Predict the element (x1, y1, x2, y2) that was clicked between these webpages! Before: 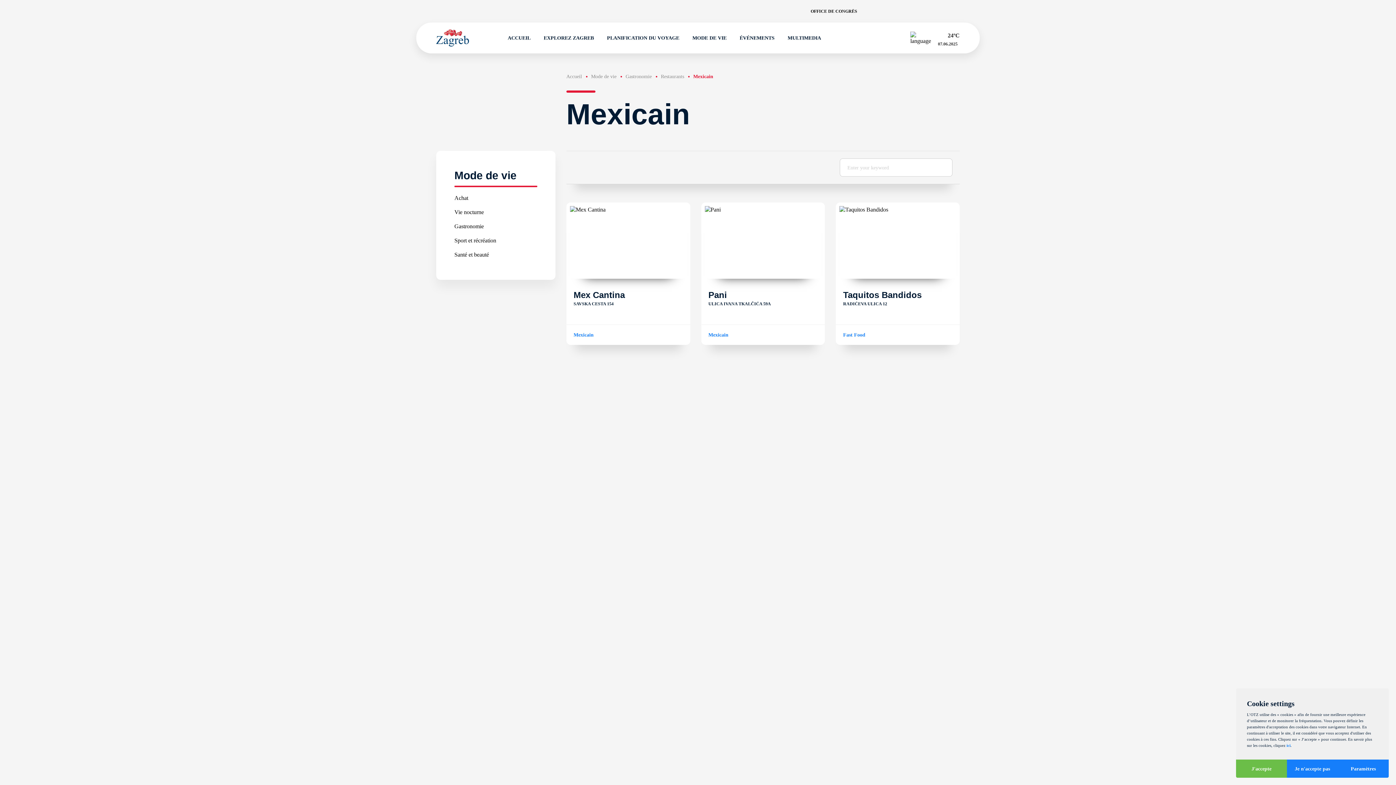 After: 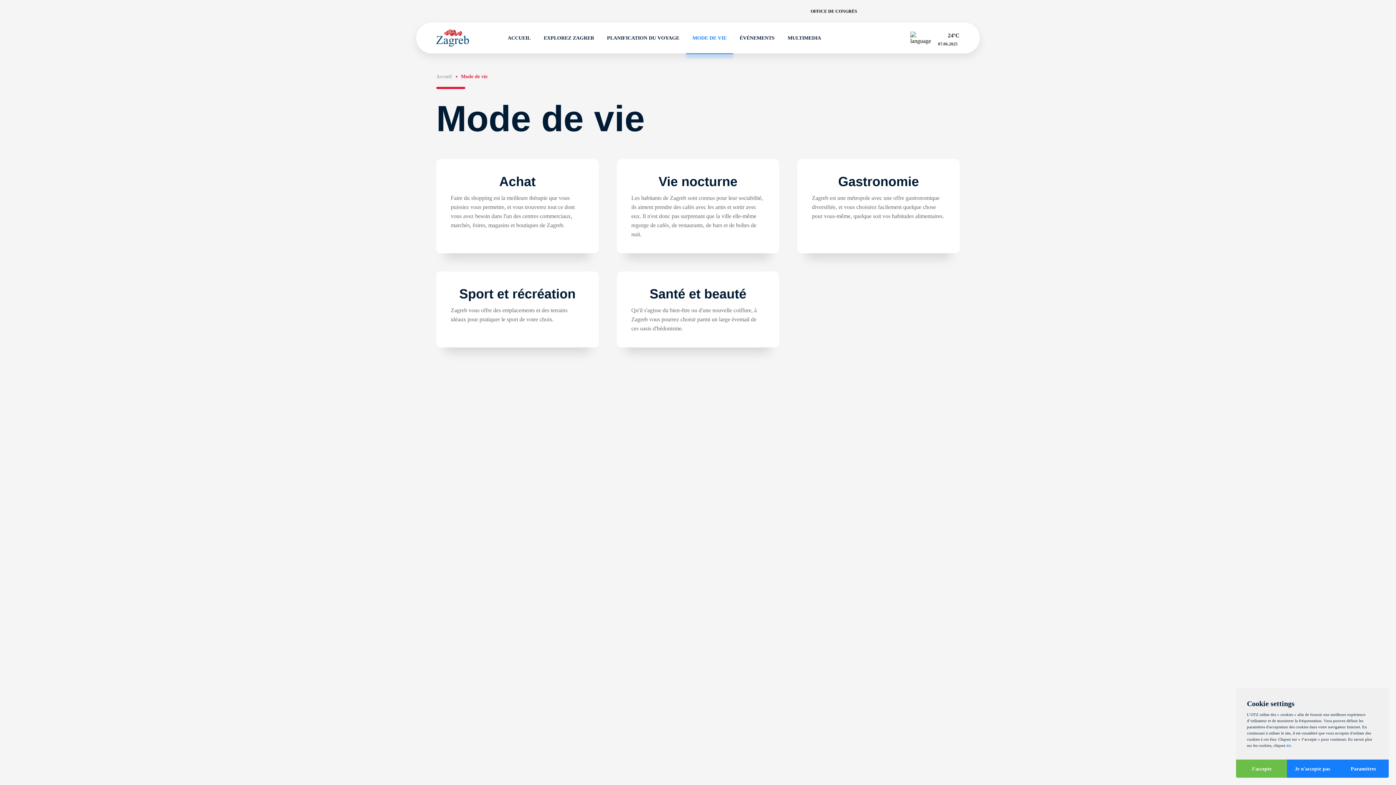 Action: label: MODE DE VIE bbox: (686, 22, 733, 53)